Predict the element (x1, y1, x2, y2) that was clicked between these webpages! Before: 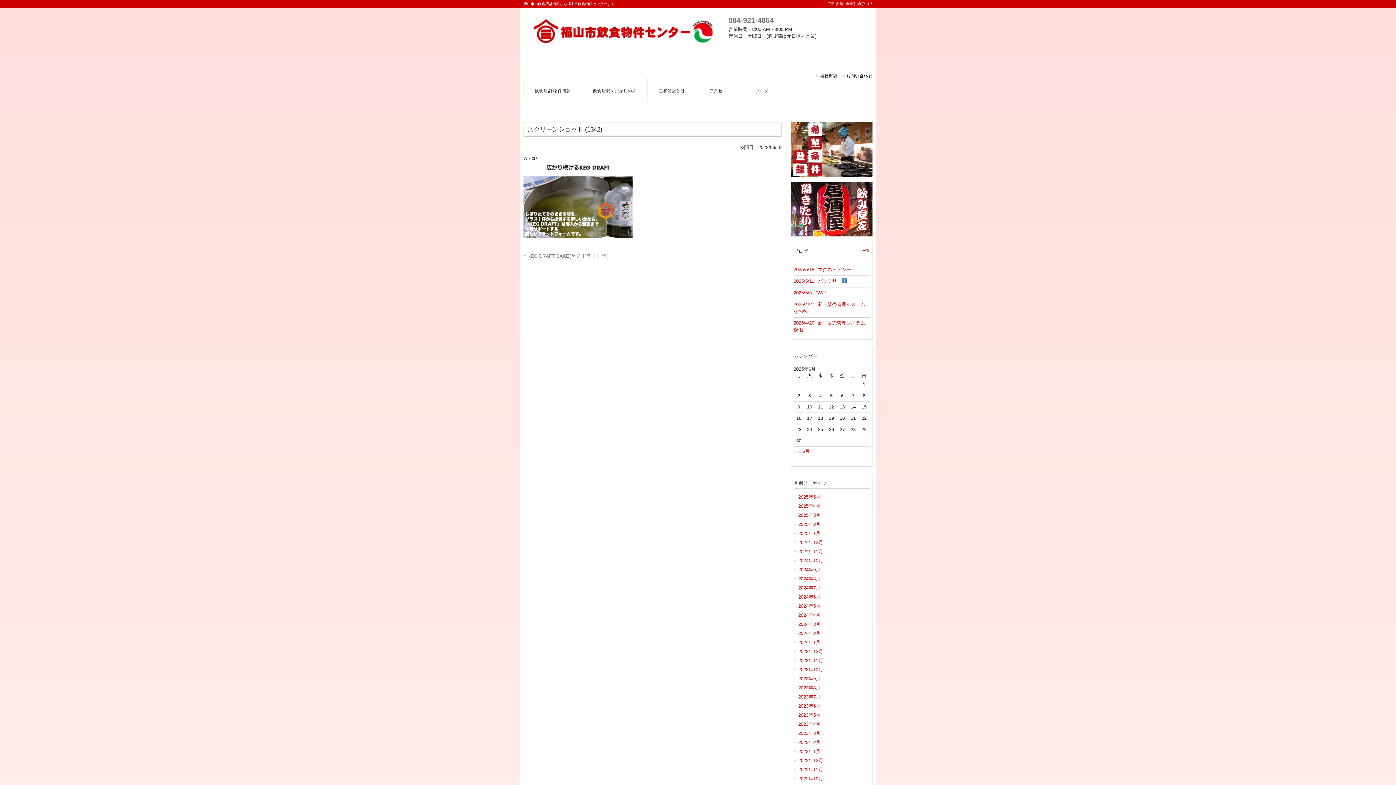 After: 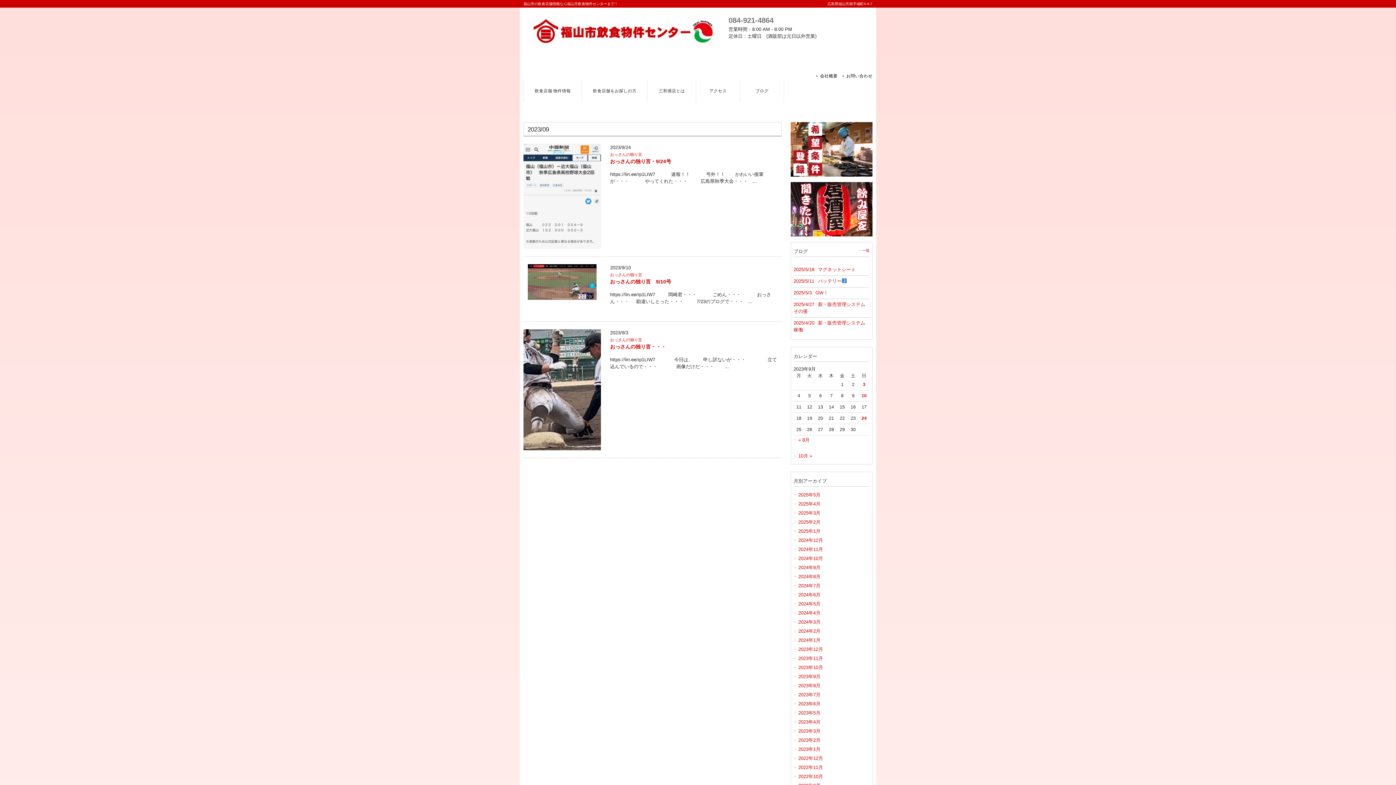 Action: bbox: (793, 674, 869, 683) label: 2023年9月